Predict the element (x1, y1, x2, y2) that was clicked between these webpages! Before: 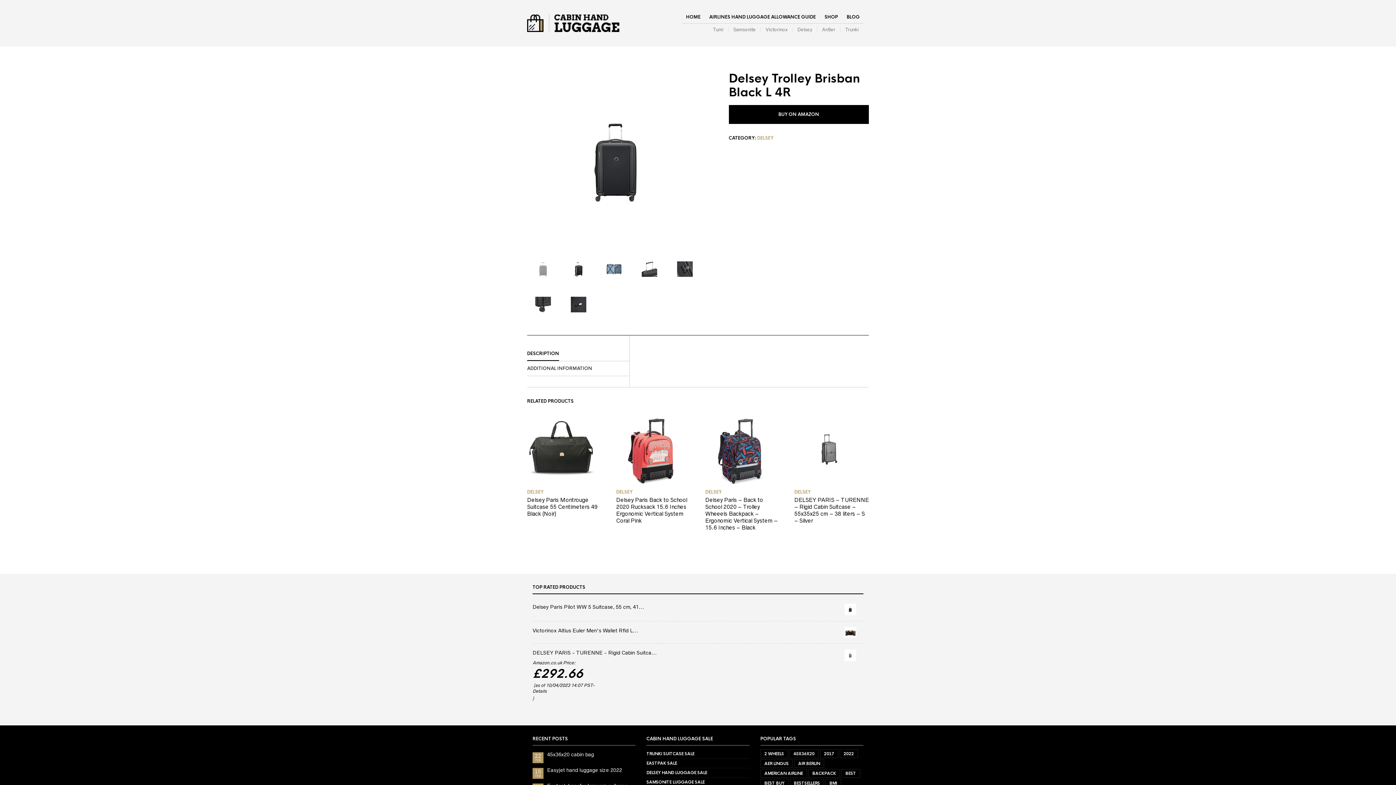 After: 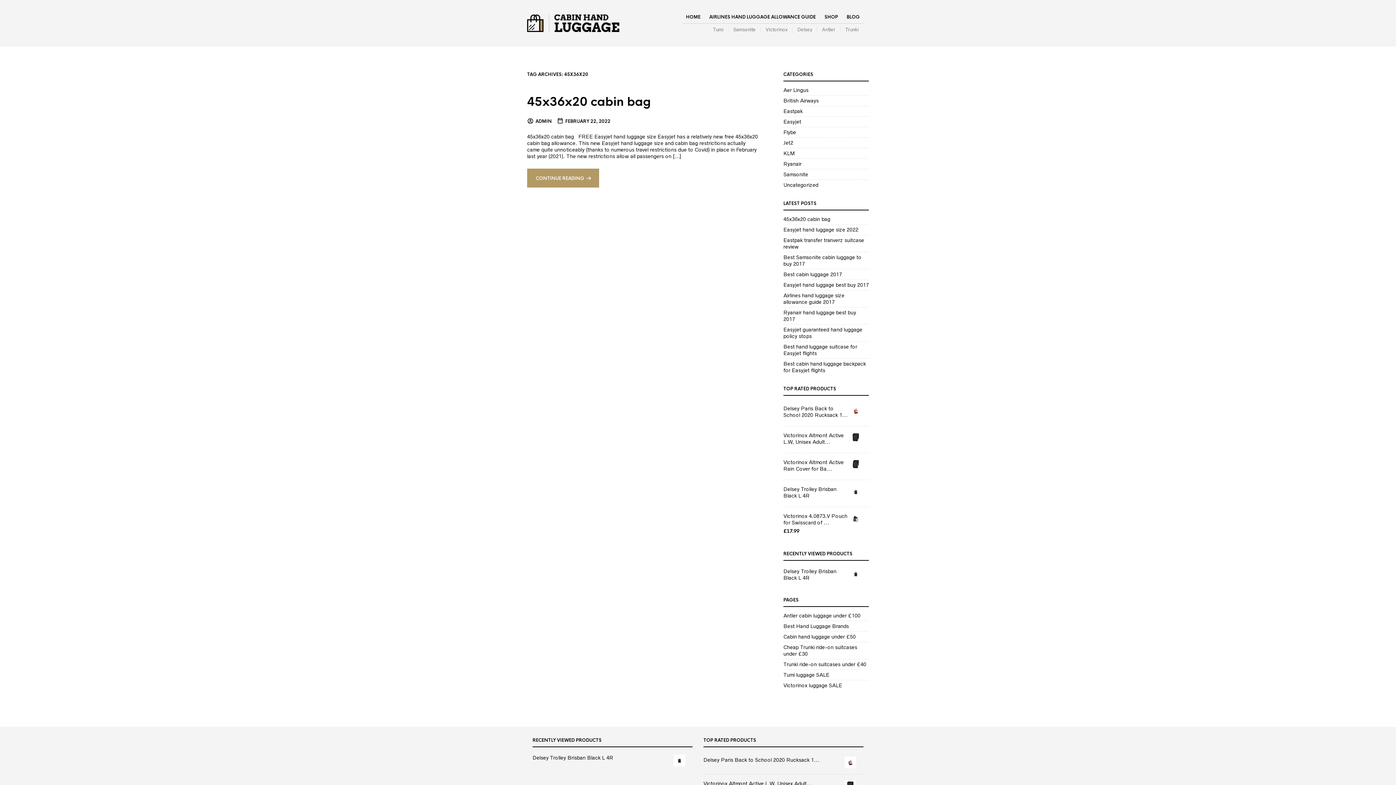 Action: bbox: (789, 749, 818, 758) label: 45x36x20 (1 item)